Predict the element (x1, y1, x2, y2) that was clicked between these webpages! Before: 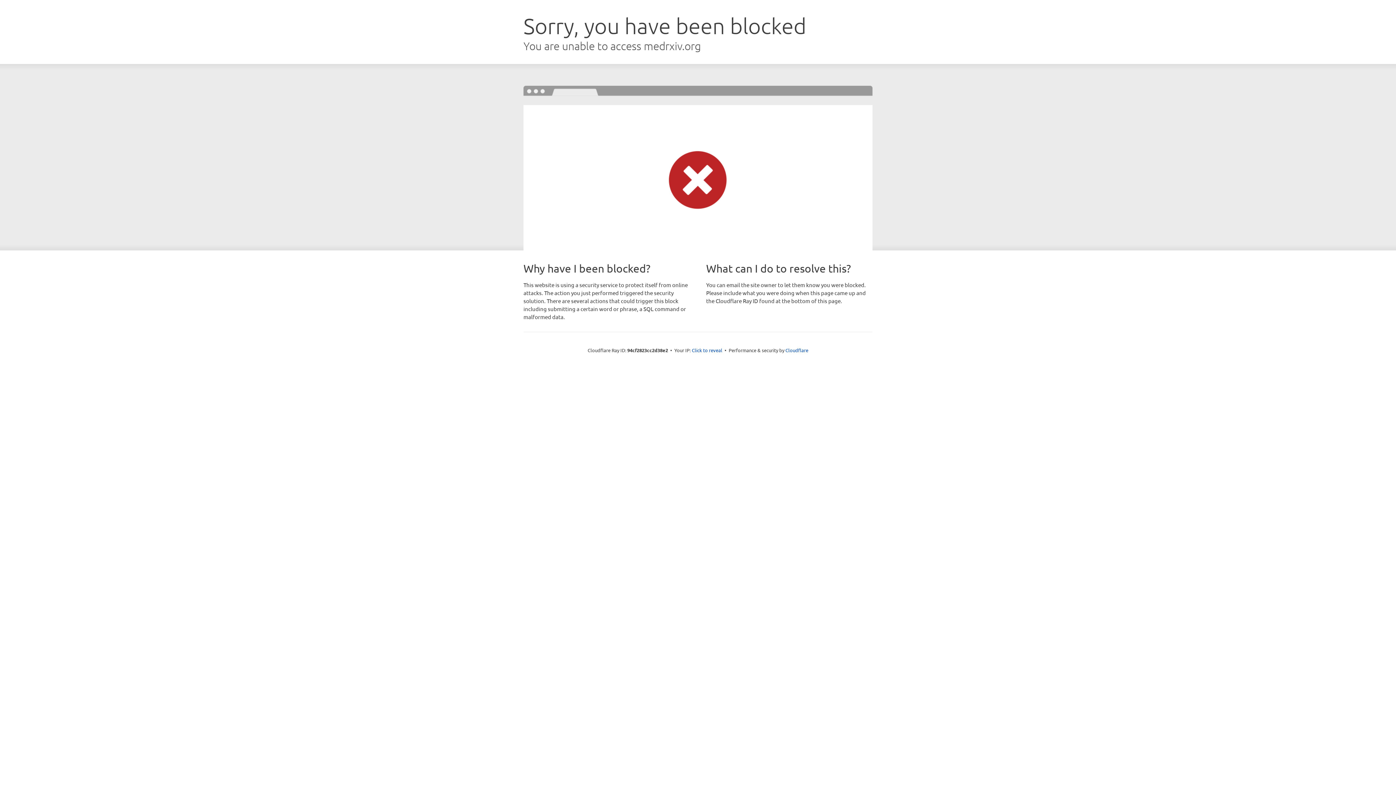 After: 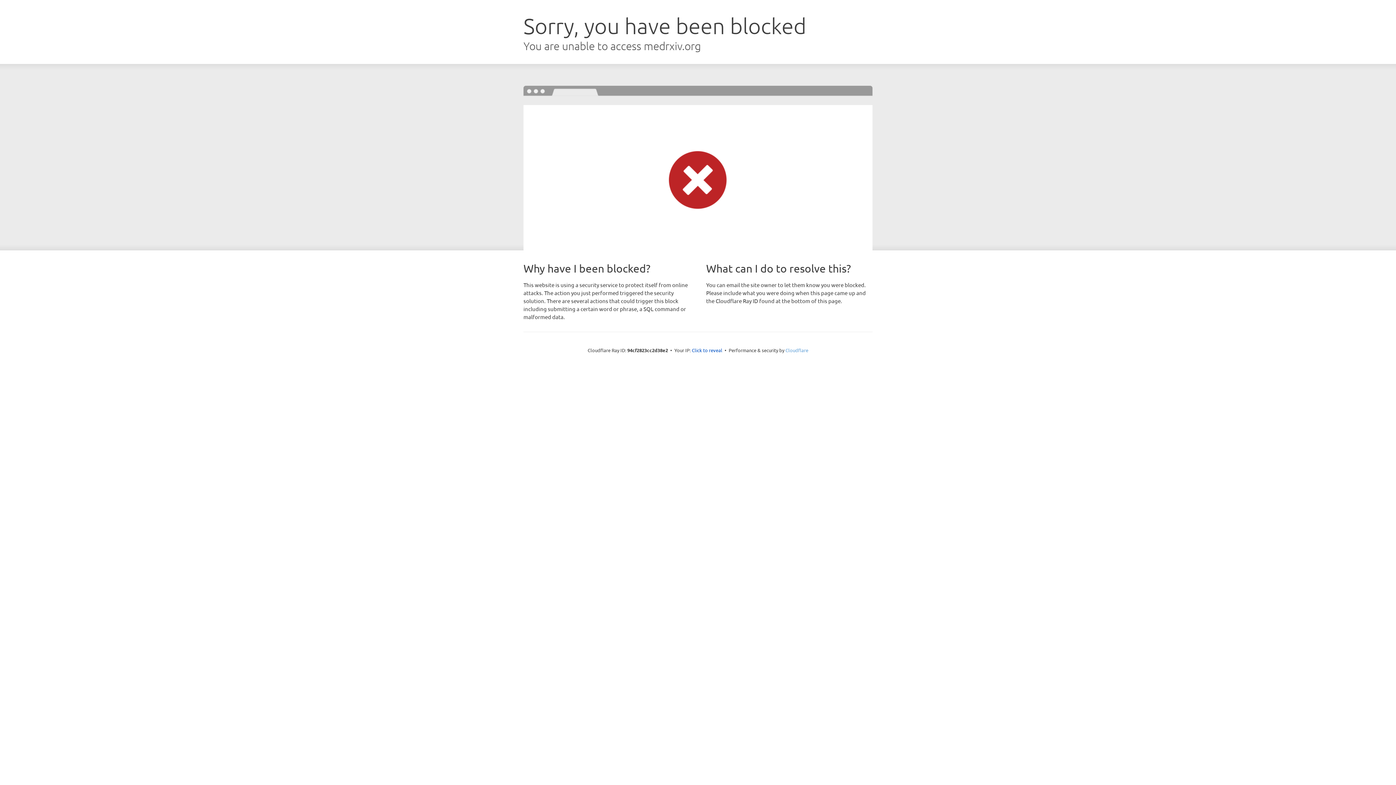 Action: label: Cloudflare bbox: (785, 347, 808, 353)